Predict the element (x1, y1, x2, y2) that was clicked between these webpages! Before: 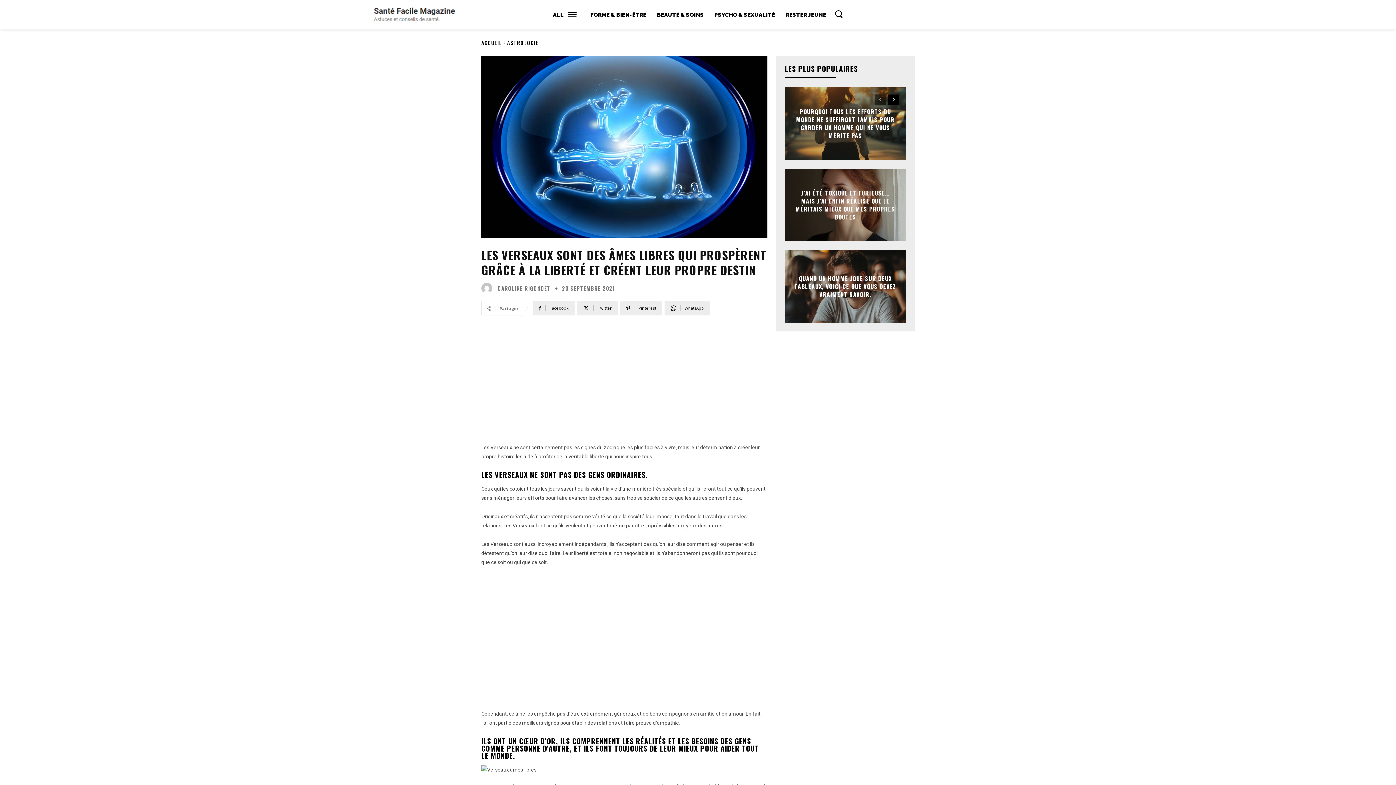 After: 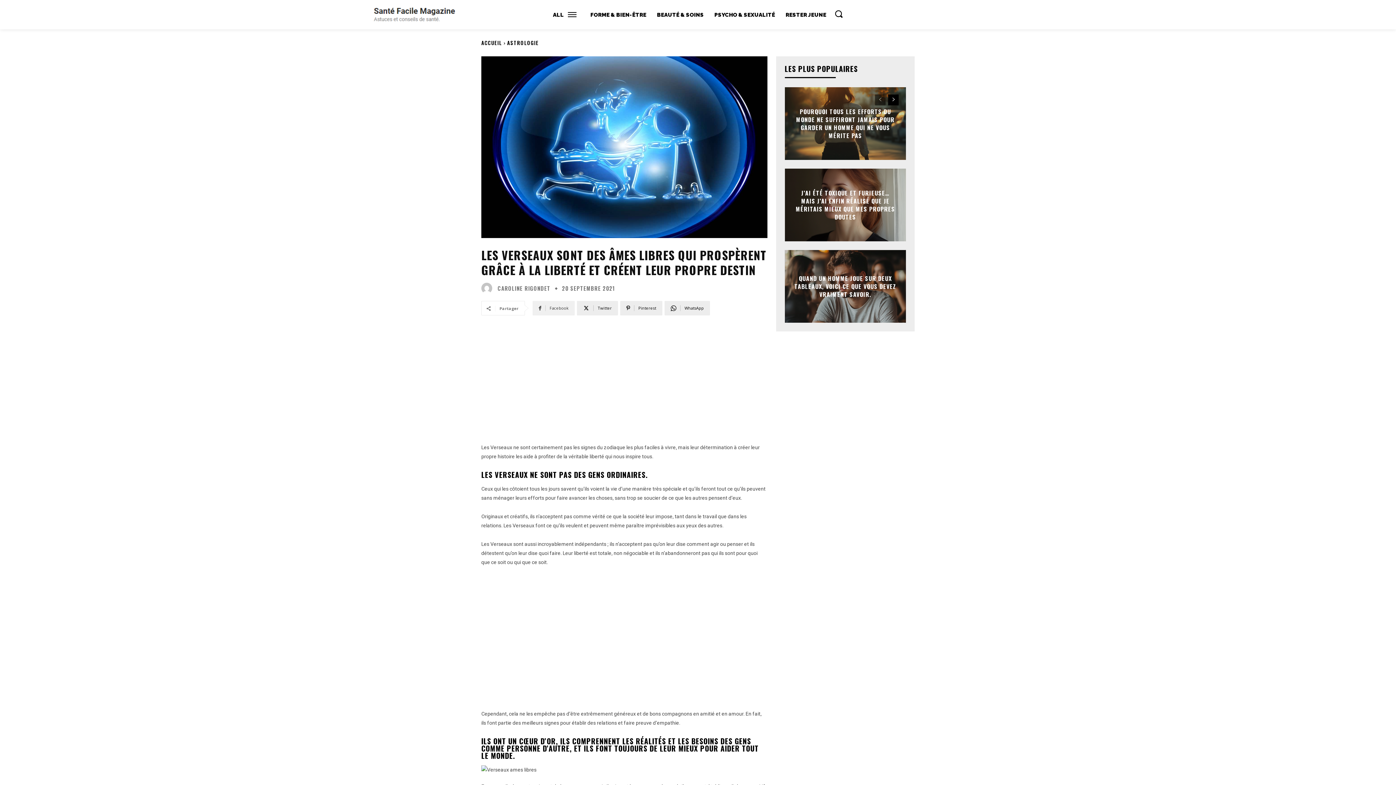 Action: bbox: (532, 301, 574, 315) label: Facebook